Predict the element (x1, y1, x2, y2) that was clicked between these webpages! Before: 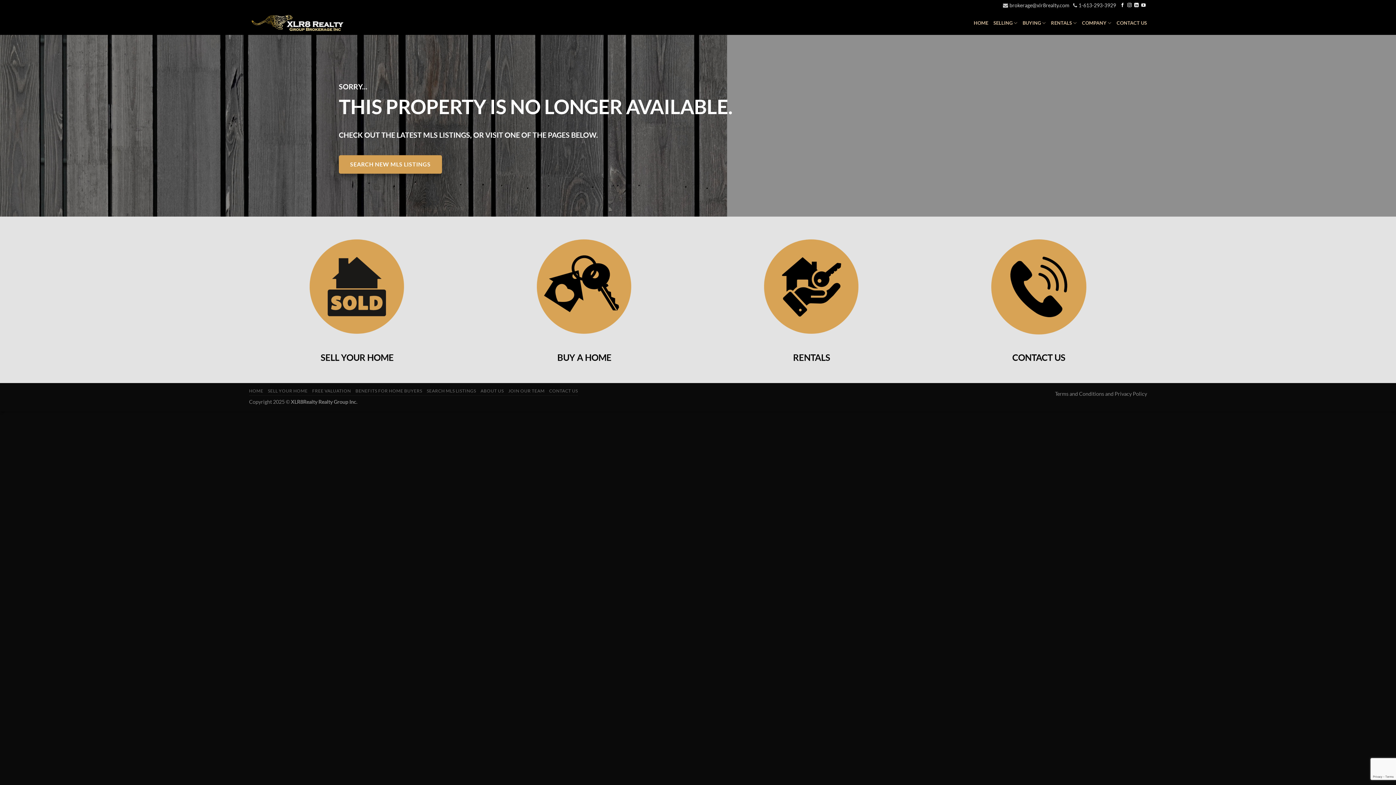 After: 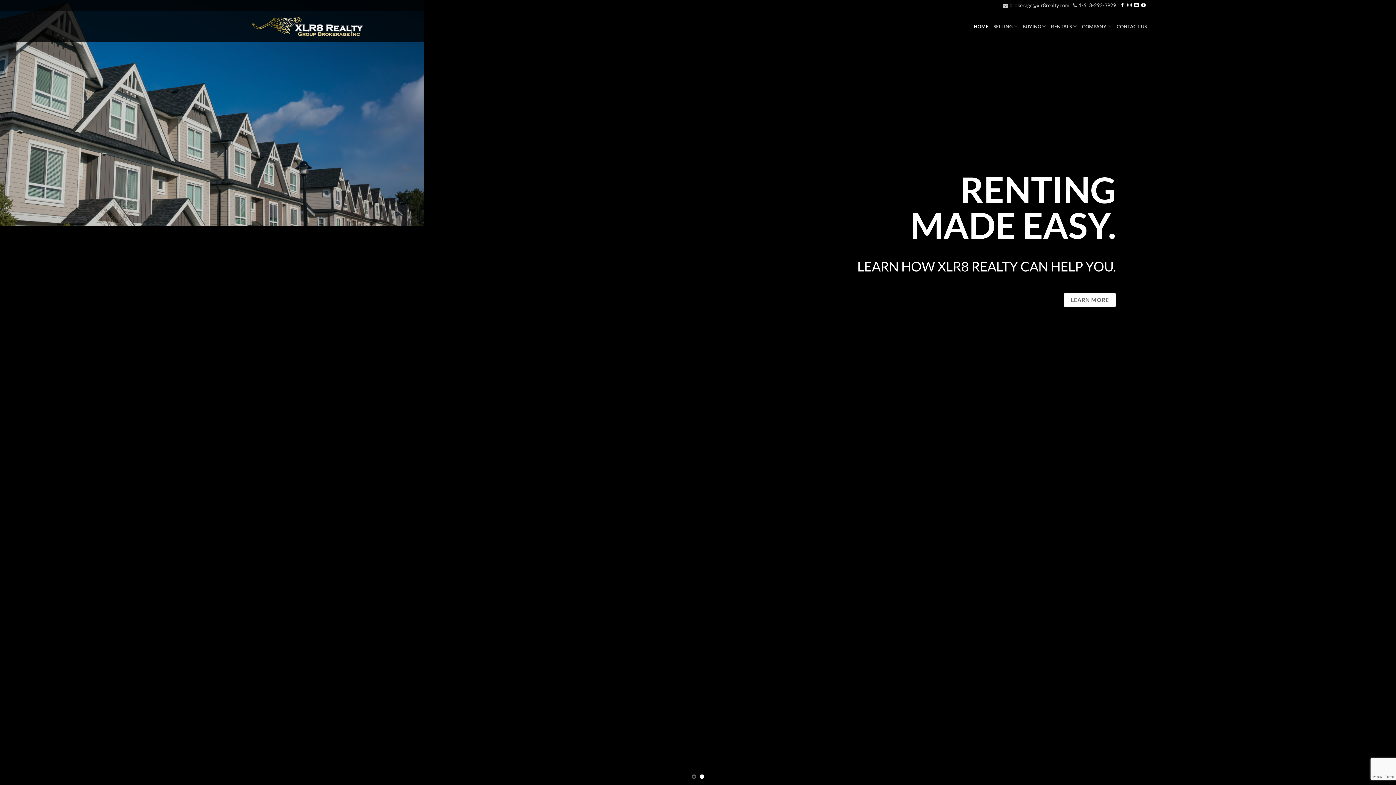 Action: bbox: (974, 16, 988, 29) label: HOME